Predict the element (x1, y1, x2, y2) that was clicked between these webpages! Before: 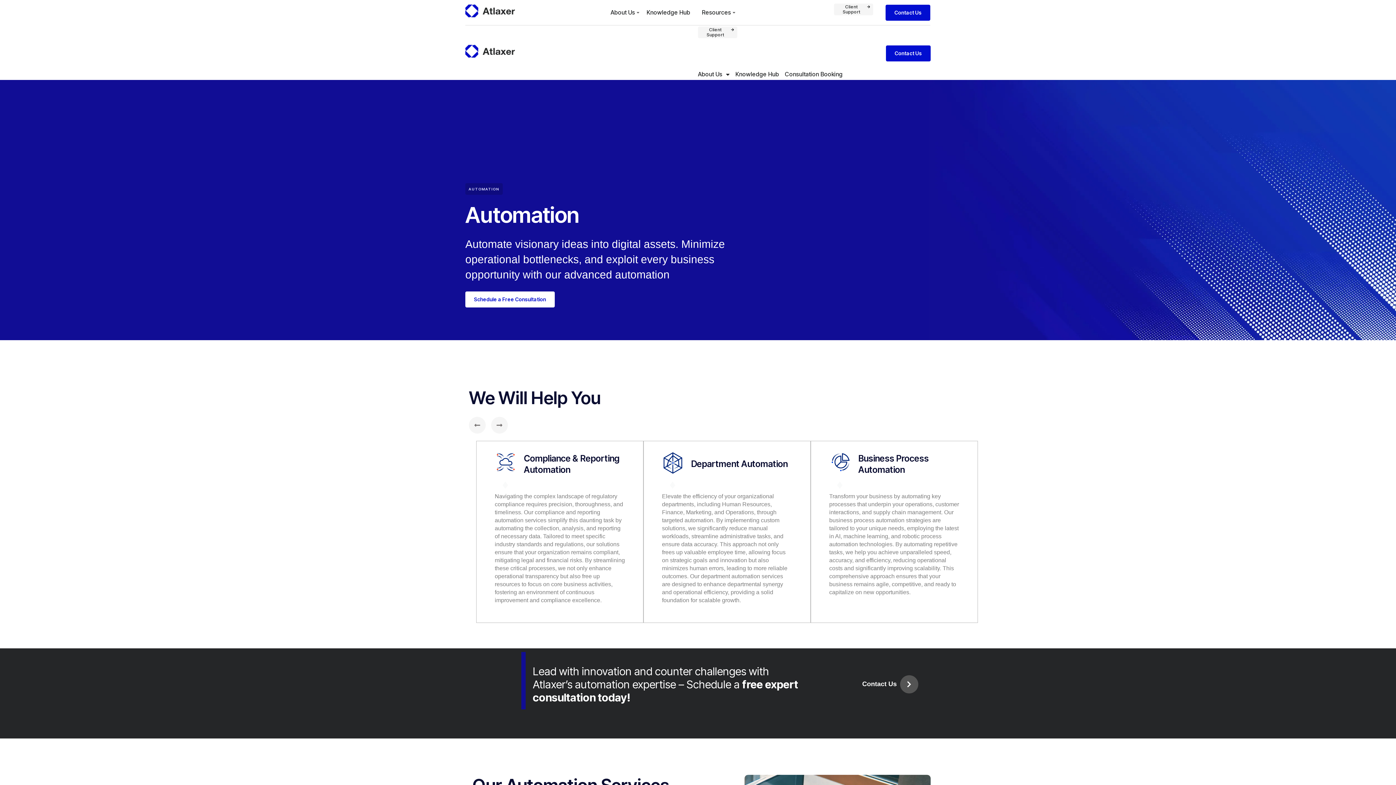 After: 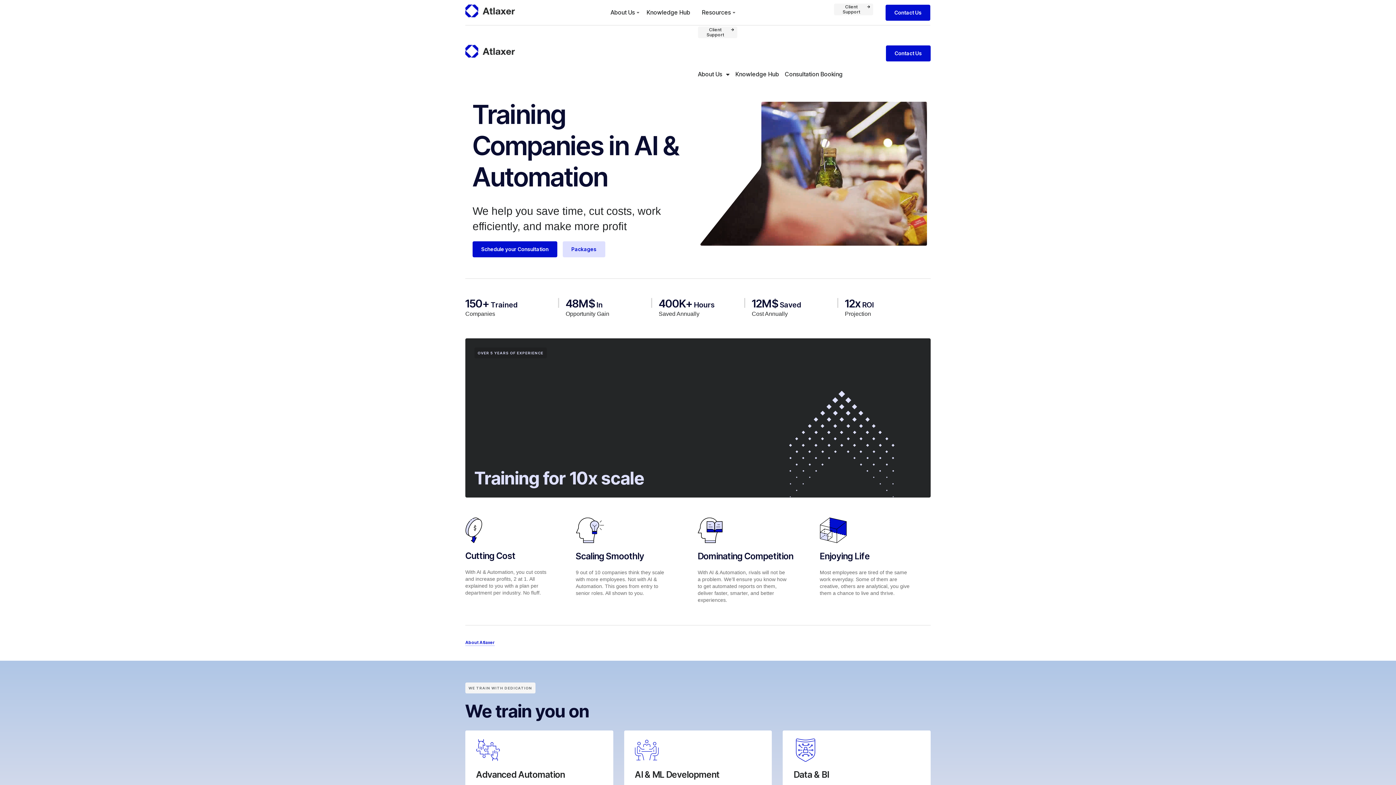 Action: bbox: (465, 42, 521, 63)